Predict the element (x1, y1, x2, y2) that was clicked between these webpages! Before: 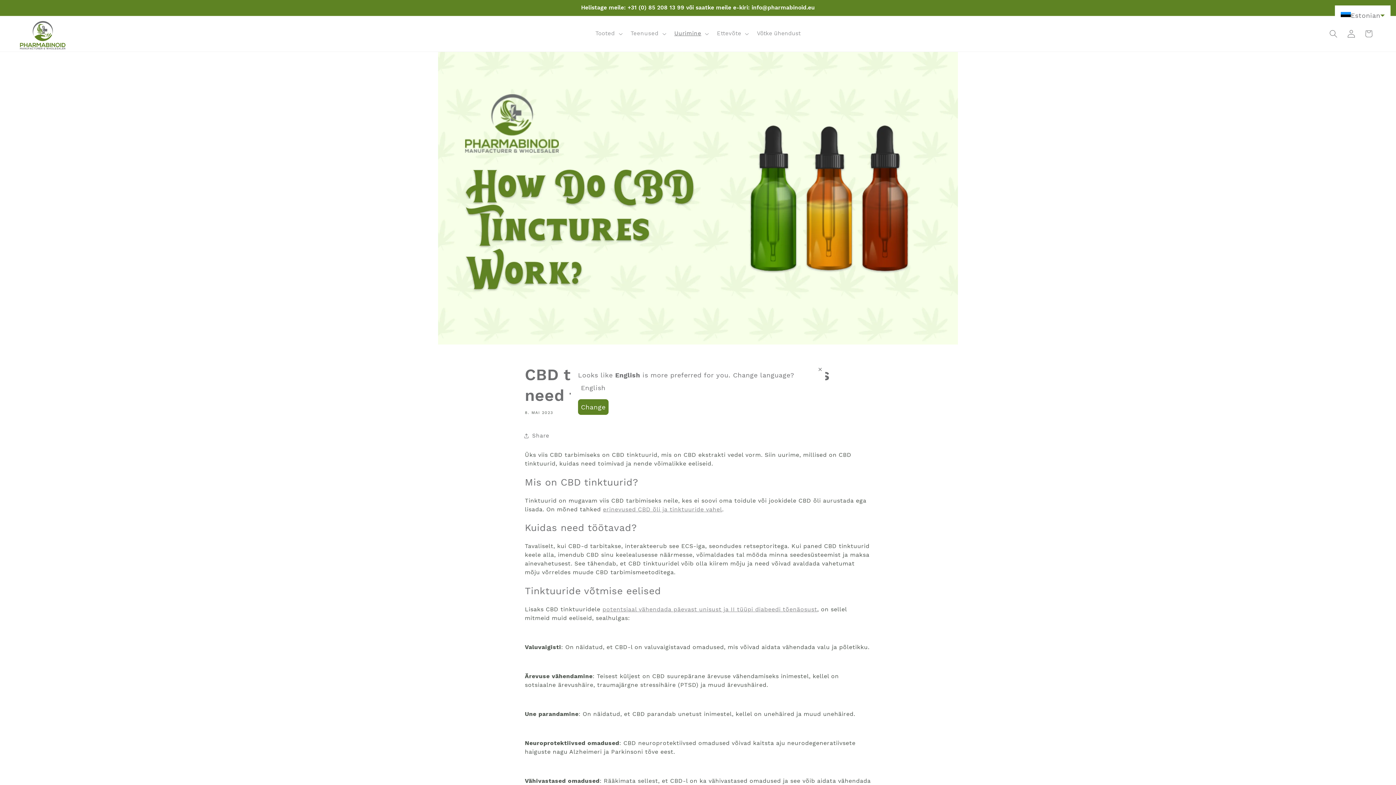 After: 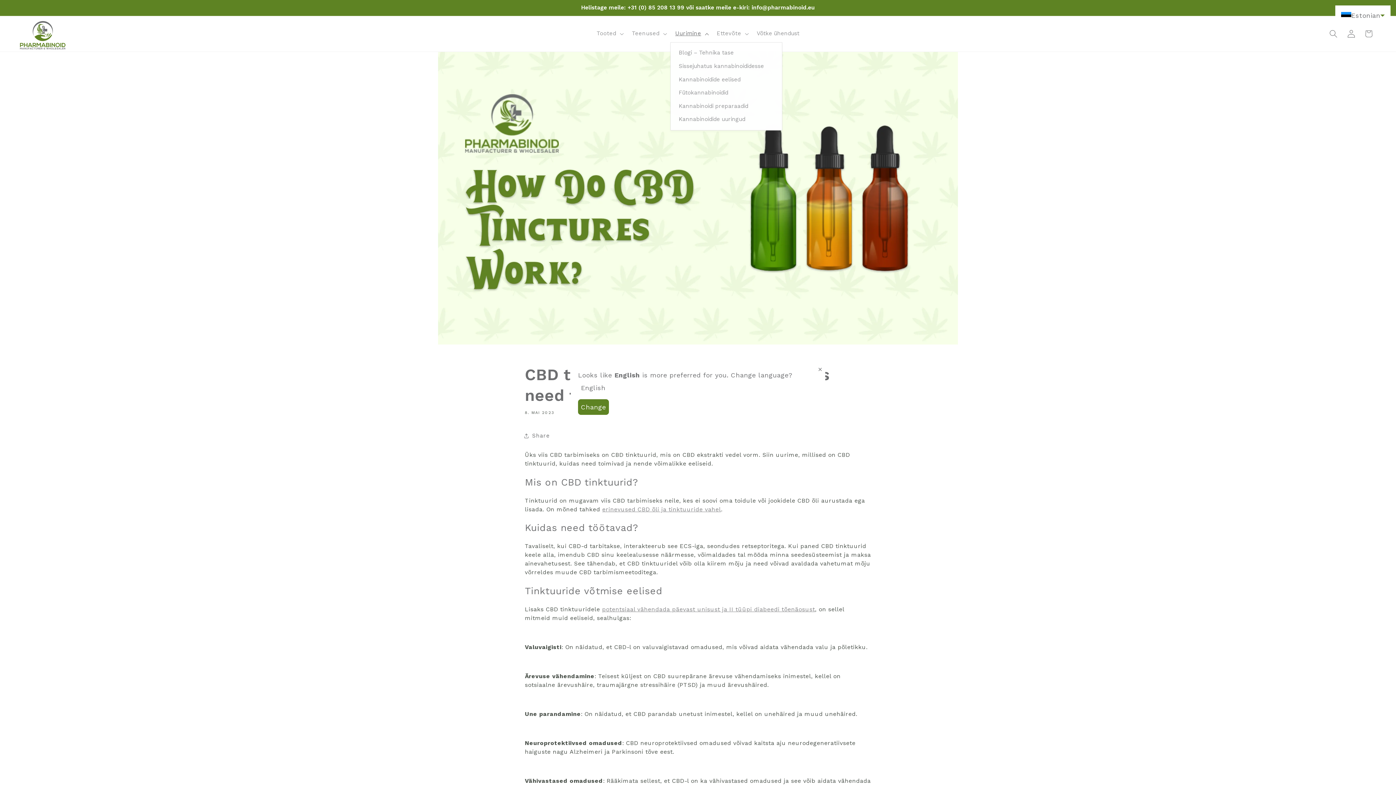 Action: bbox: (669, 25, 712, 42) label: Uurimine